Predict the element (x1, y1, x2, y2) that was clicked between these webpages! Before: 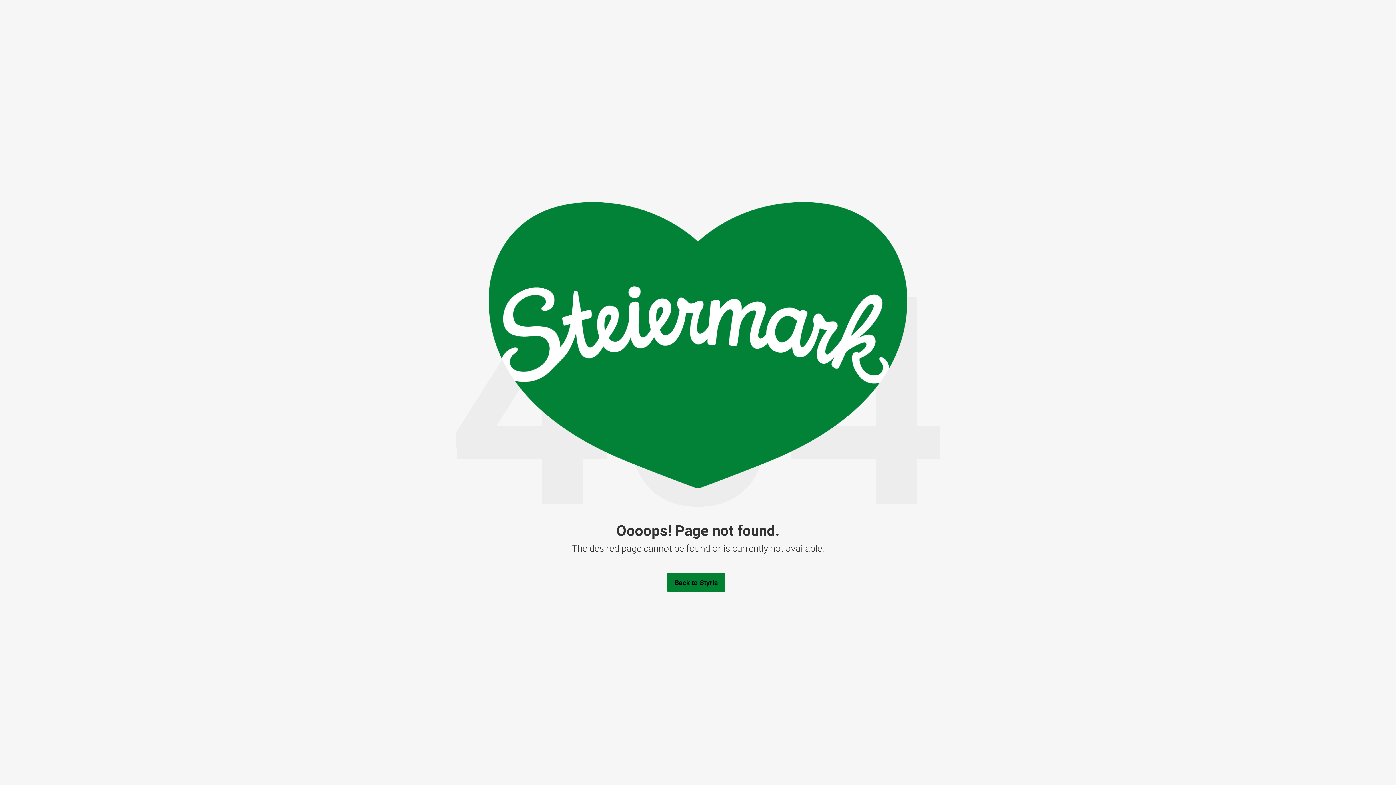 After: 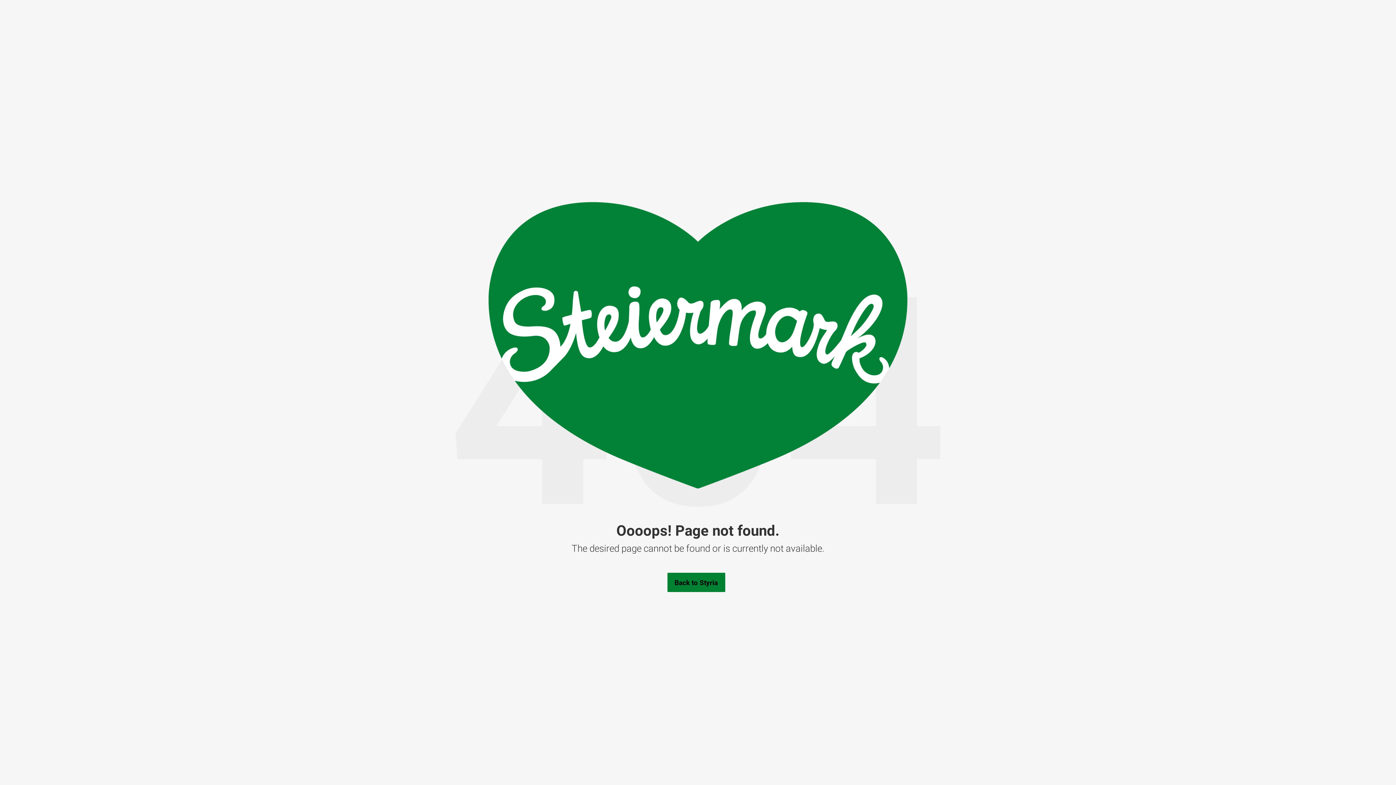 Action: bbox: (488, 483, 907, 489)